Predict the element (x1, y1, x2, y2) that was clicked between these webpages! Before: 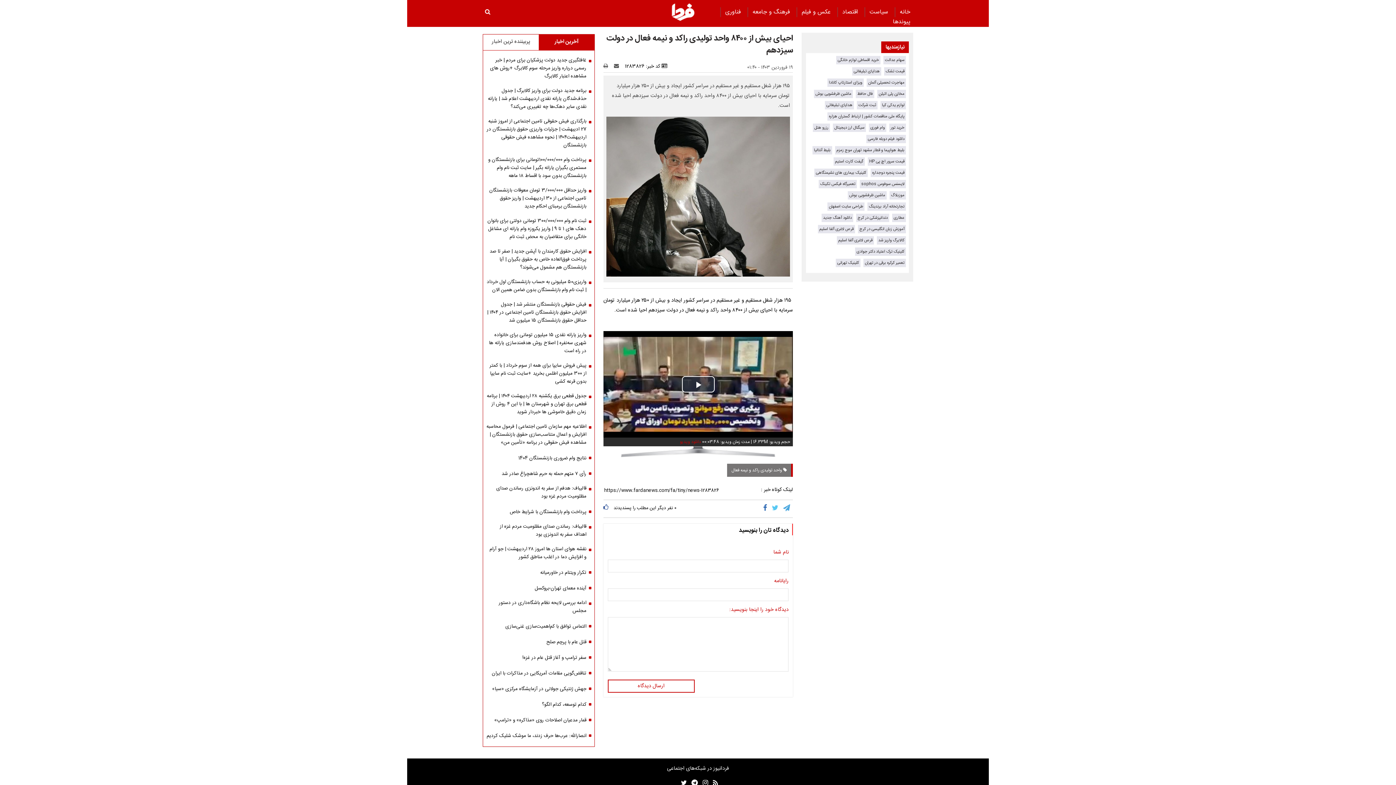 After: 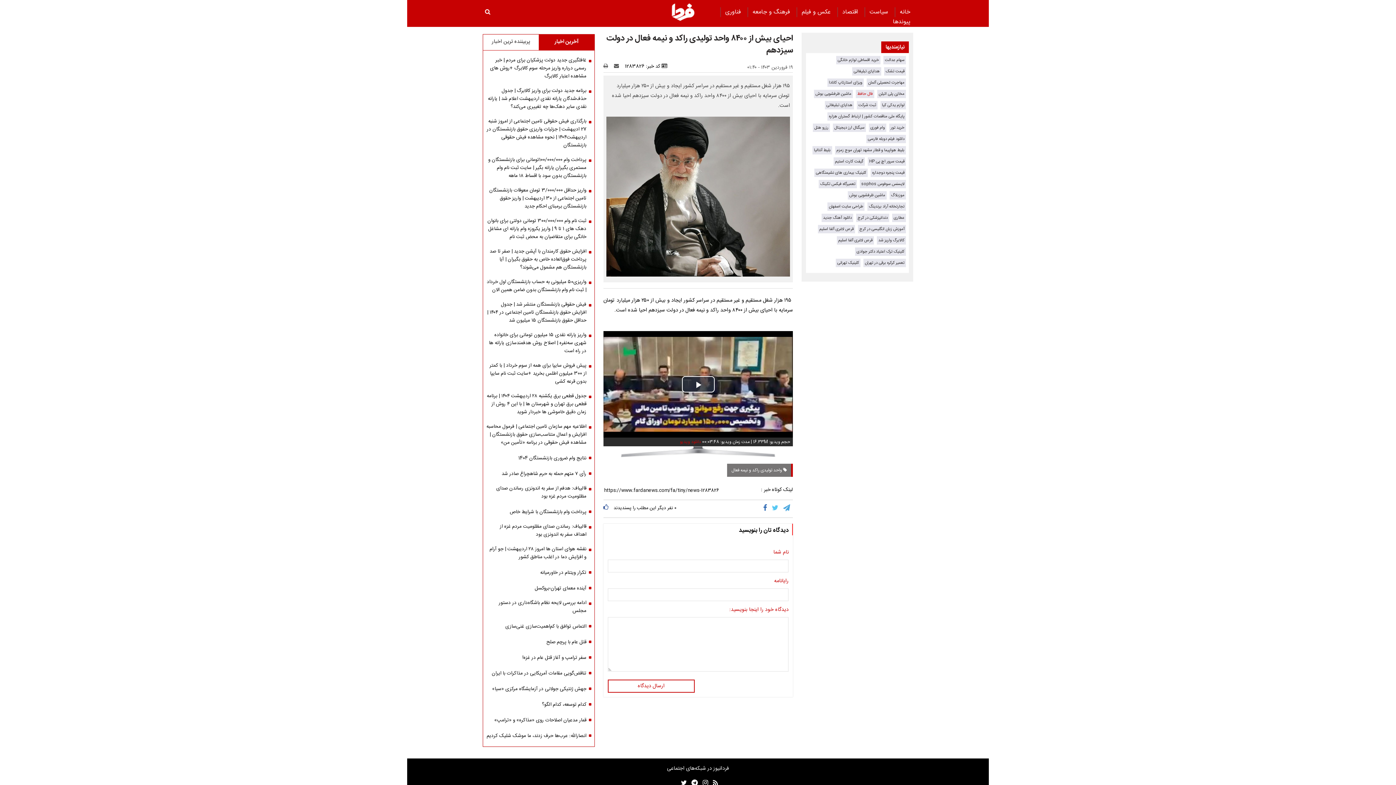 Action: label: فال حافظ bbox: (857, 90, 873, 97)